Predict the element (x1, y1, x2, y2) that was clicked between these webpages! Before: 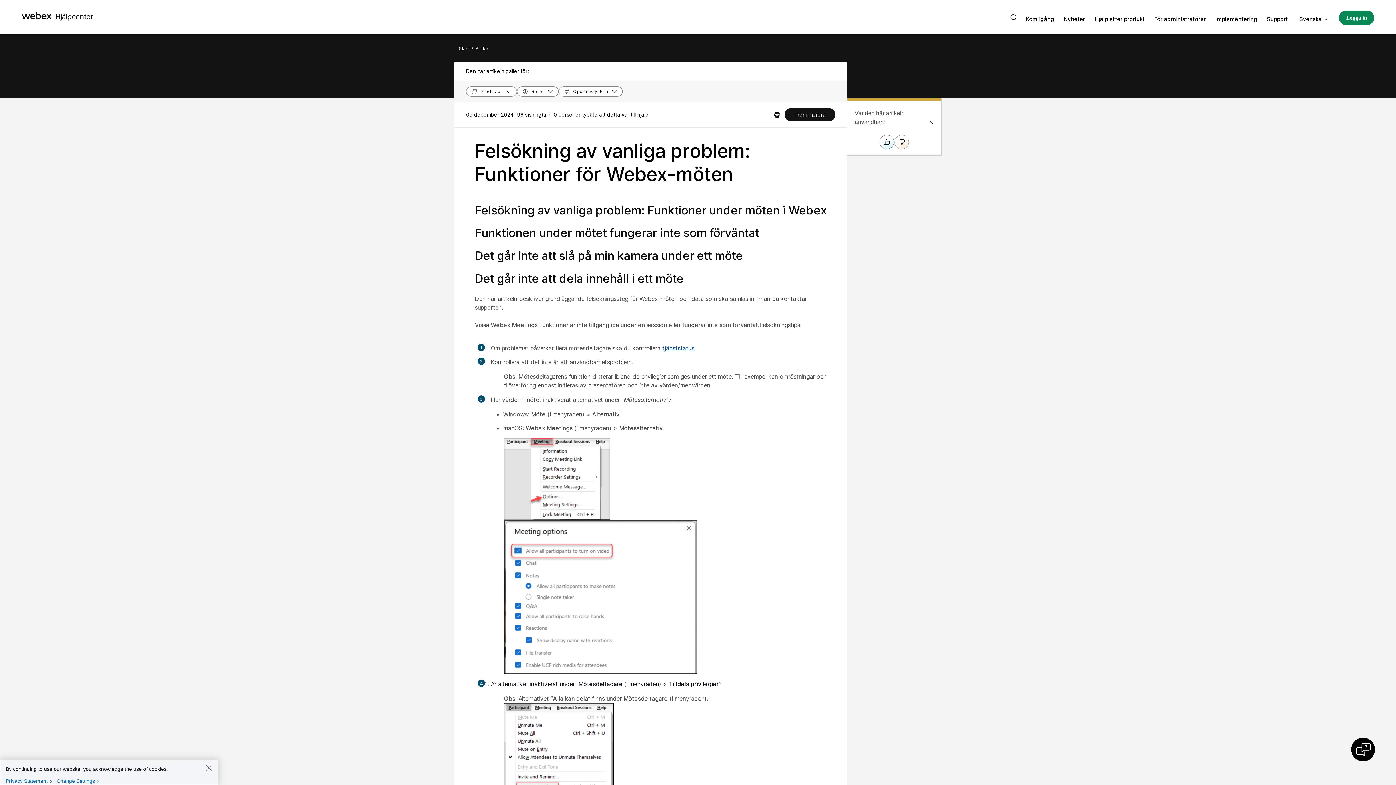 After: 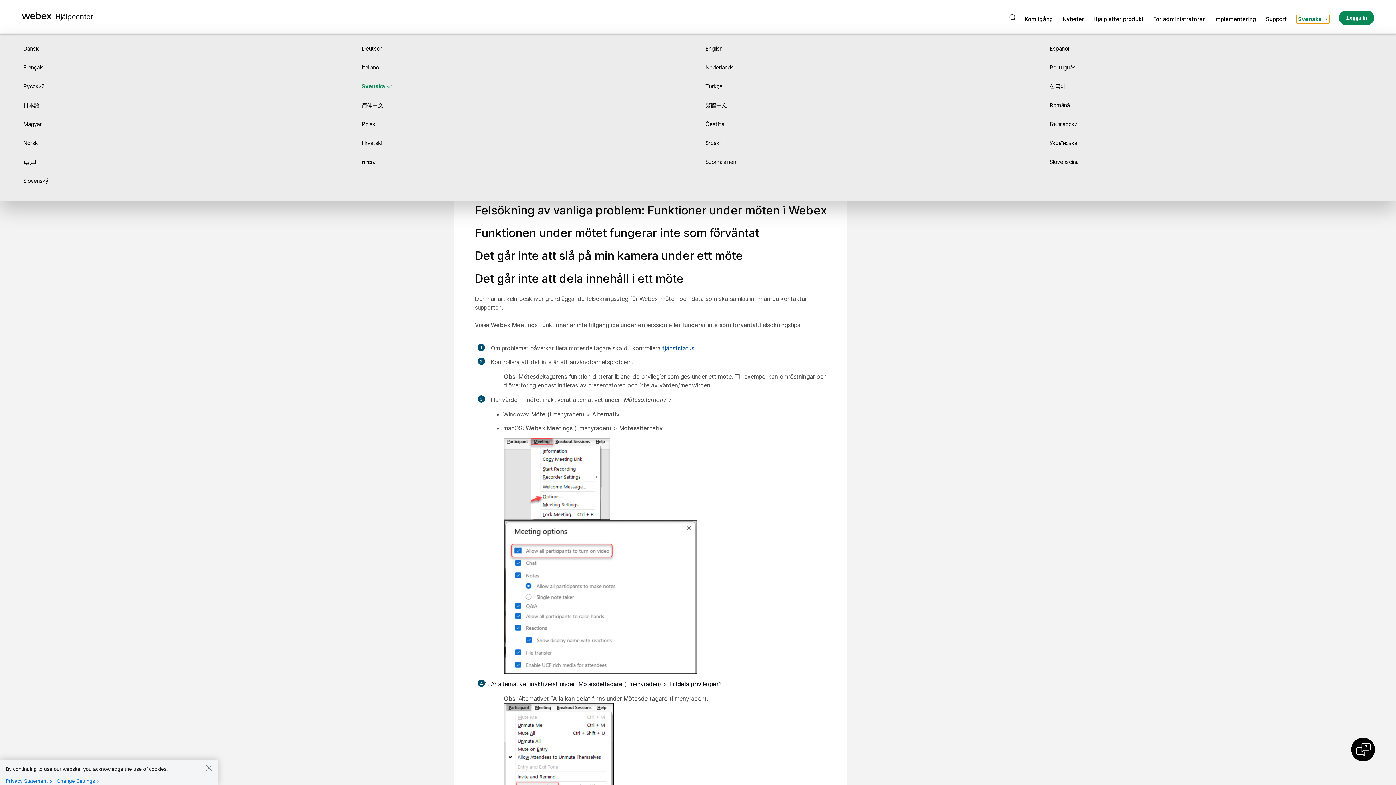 Action: label: Språkmenyknapp. Tryck på RETUR för att aktivera bbox: (1297, 14, 1329, 23)